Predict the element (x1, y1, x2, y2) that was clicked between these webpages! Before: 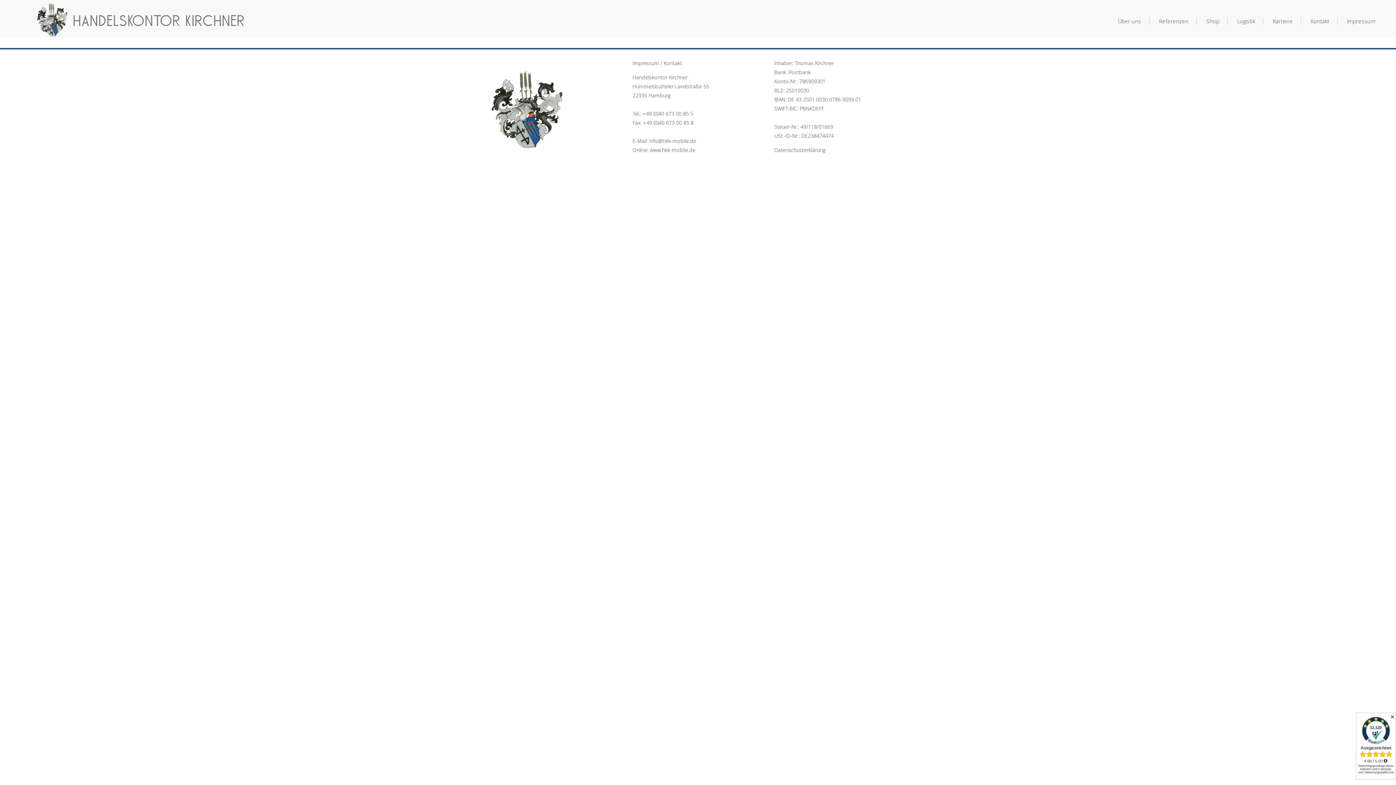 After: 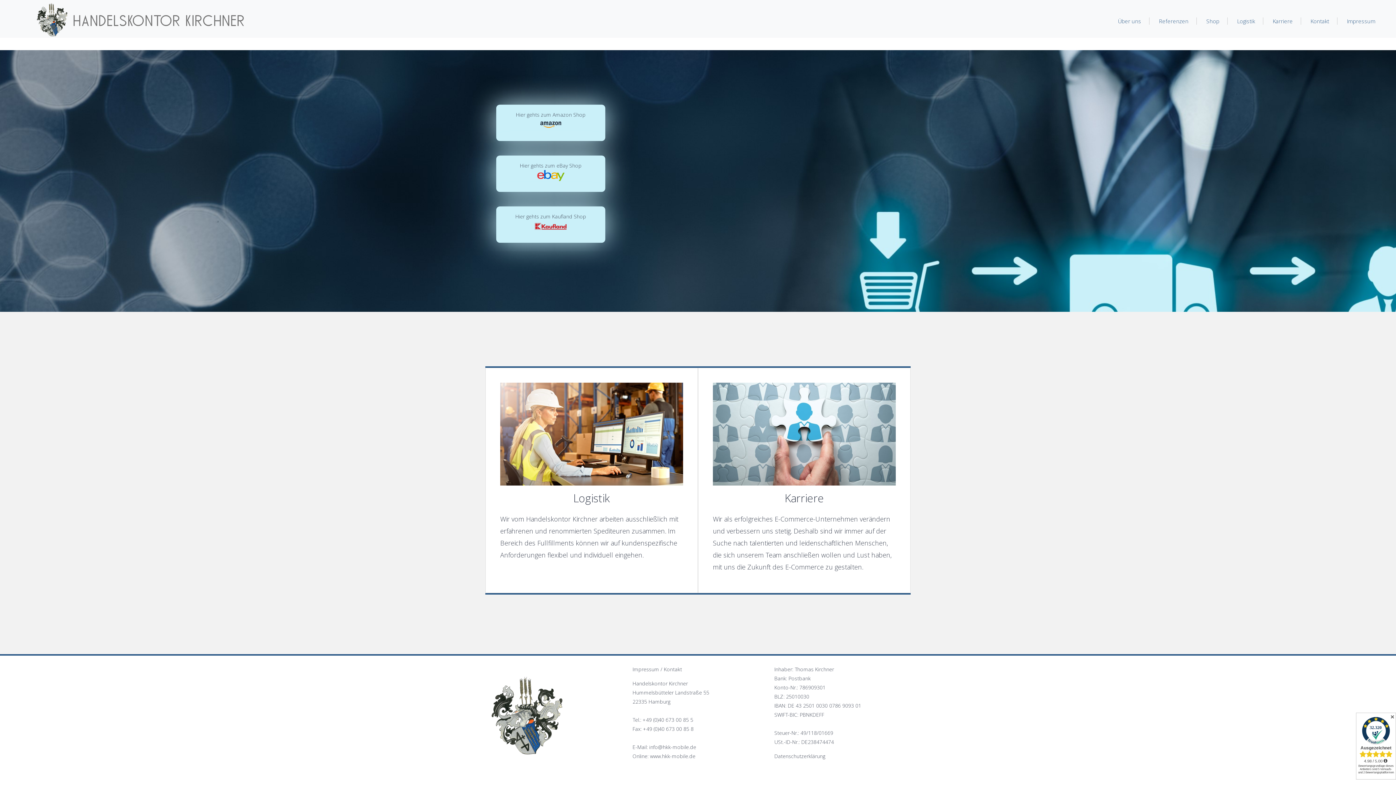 Action: bbox: (1265, 17, 1301, 24) label: Karriere